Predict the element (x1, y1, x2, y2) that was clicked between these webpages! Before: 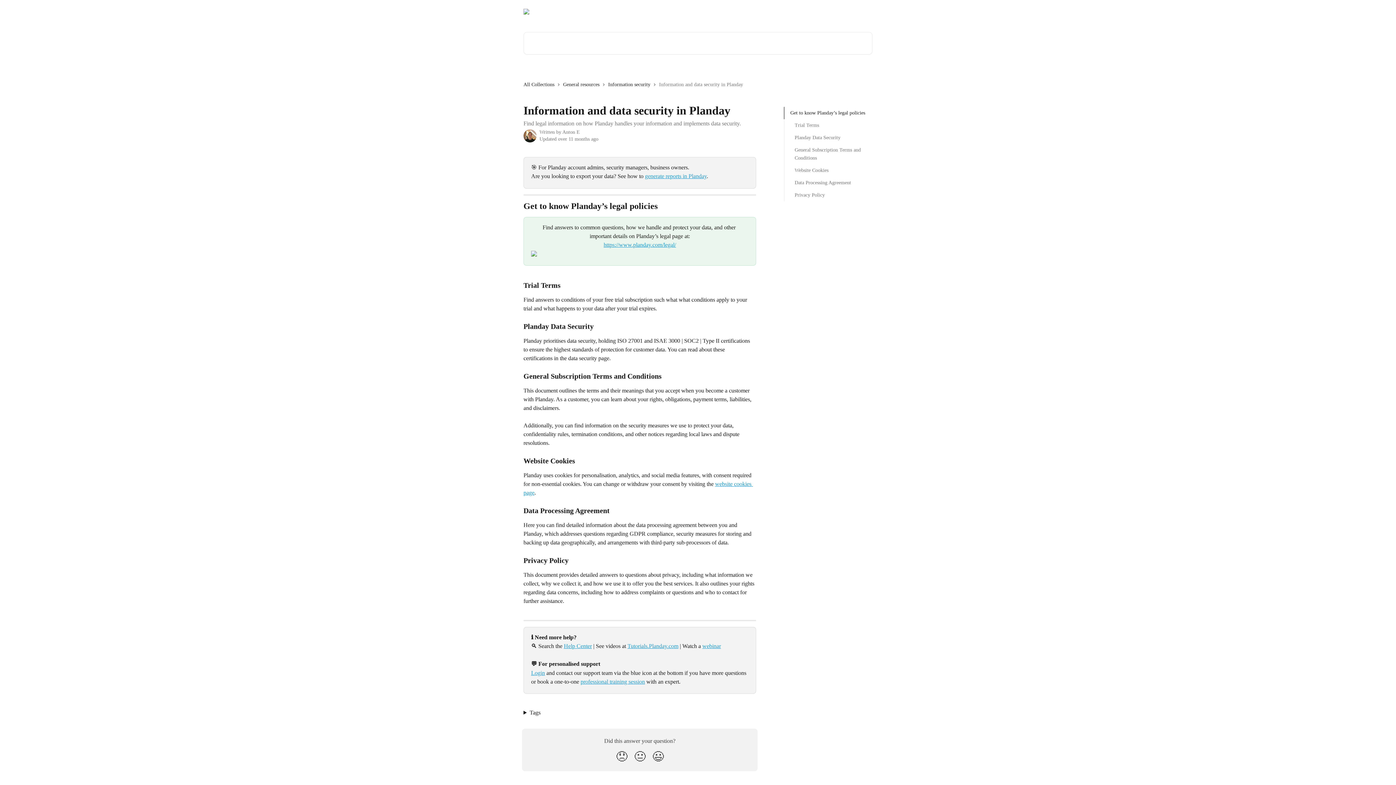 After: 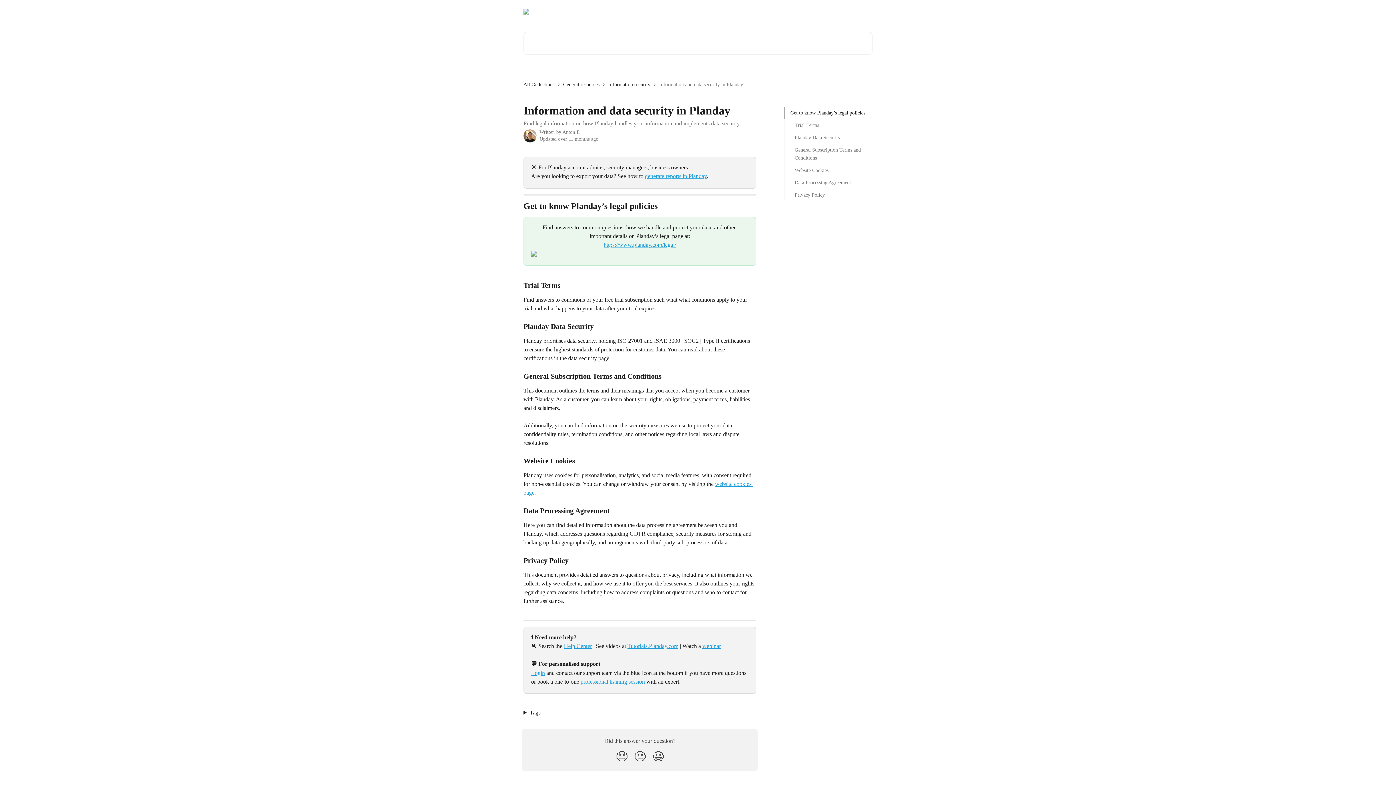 Action: label: Video tutorials bbox: (803, 9, 836, 14)